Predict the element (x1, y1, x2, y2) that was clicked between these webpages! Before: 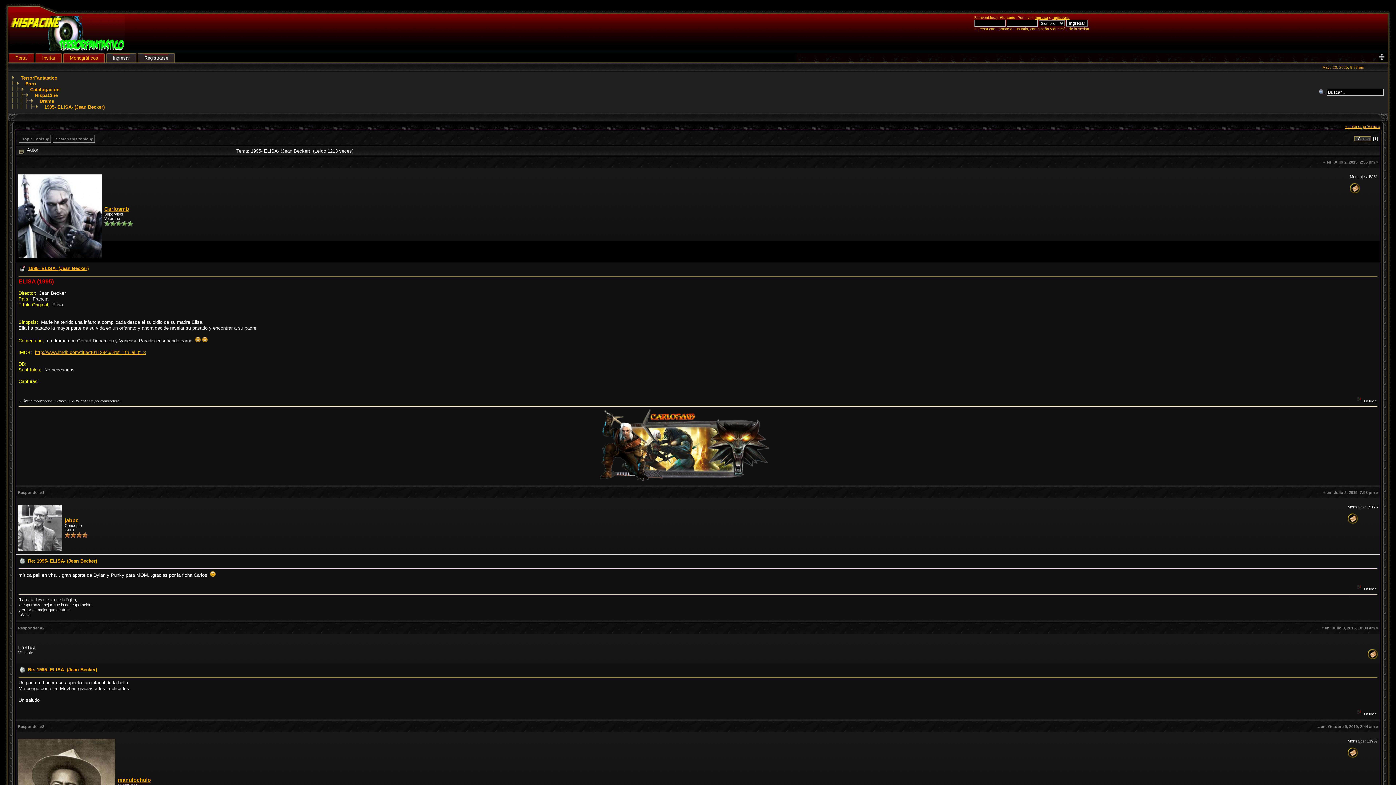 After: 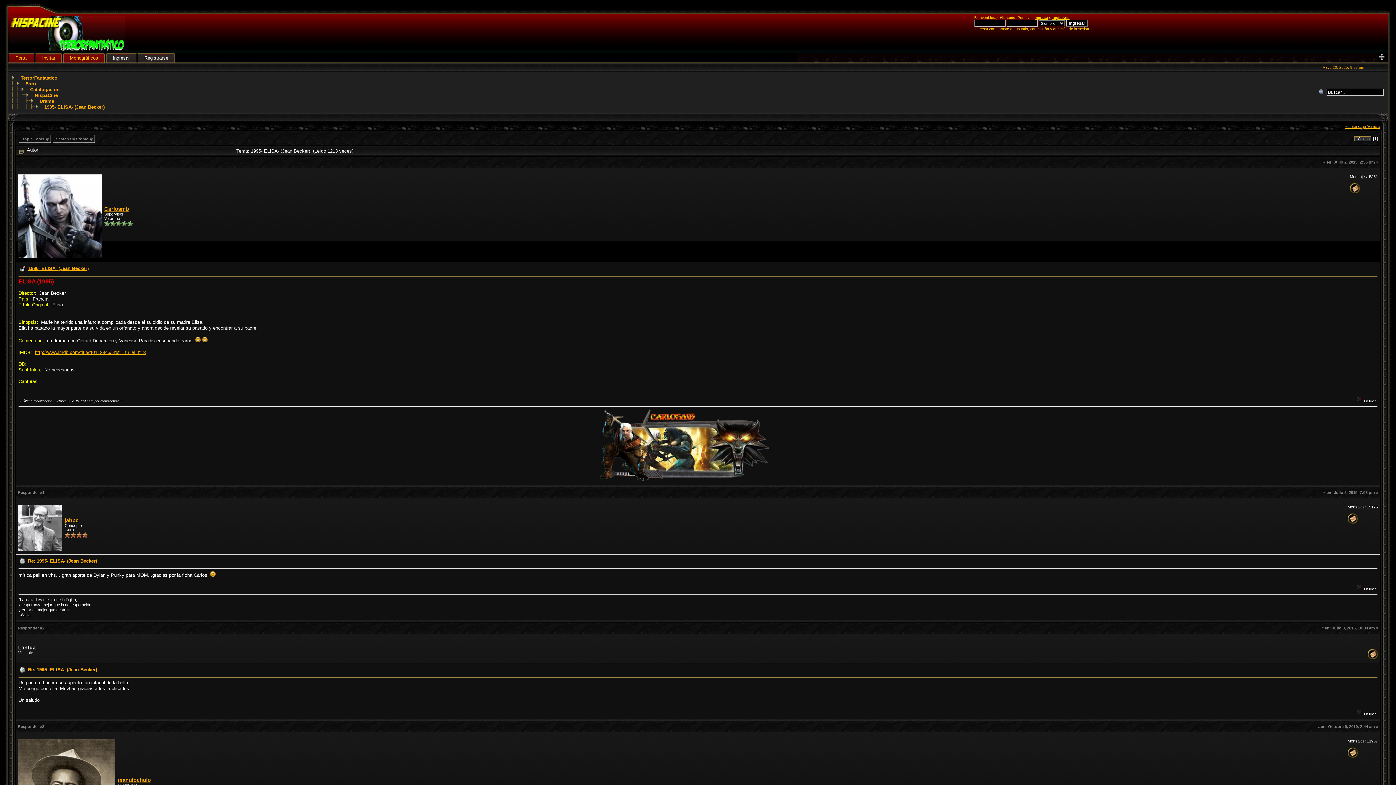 Action: label: 1995- ELISA- (Jean Becker) bbox: (44, 104, 104, 109)